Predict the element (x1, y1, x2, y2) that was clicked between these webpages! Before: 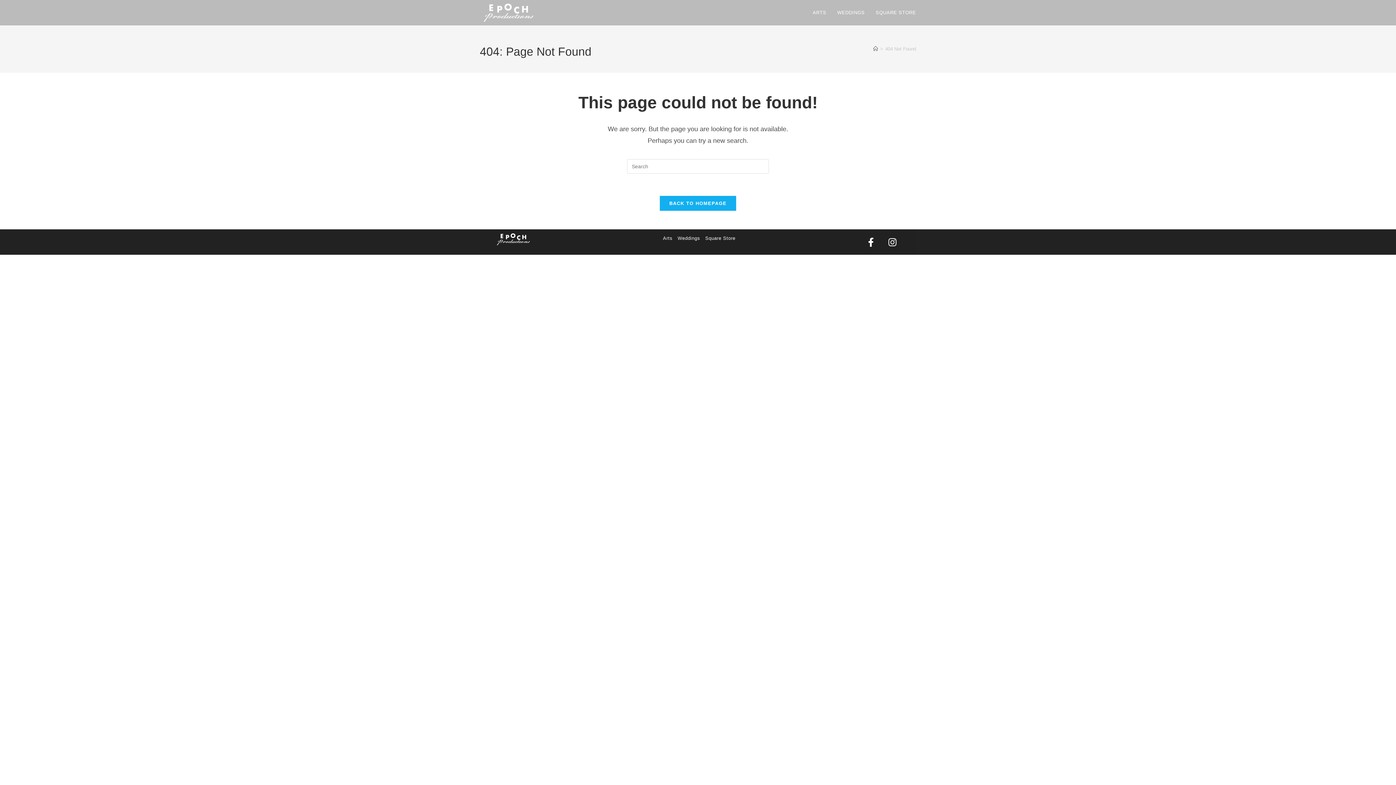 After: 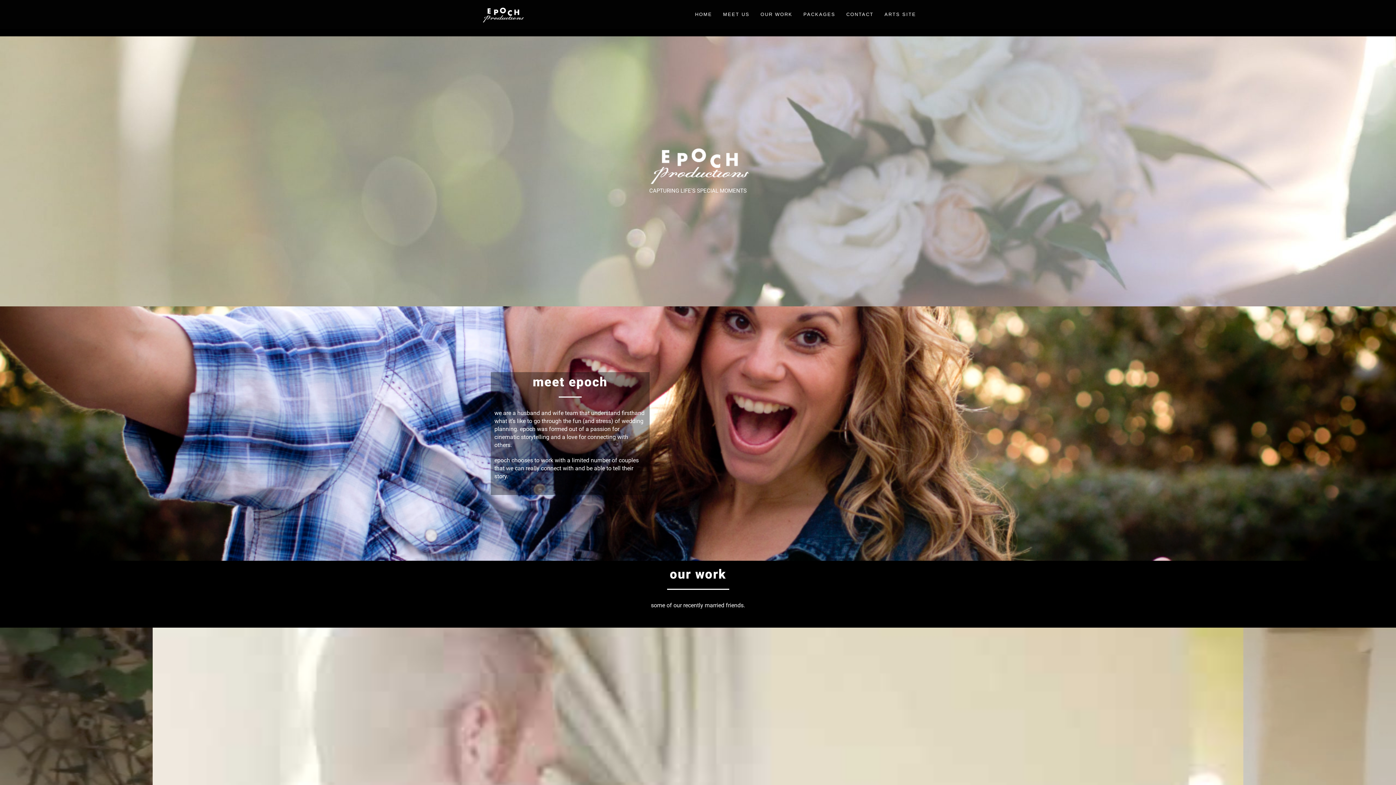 Action: bbox: (676, 233, 702, 244) label: Weddings